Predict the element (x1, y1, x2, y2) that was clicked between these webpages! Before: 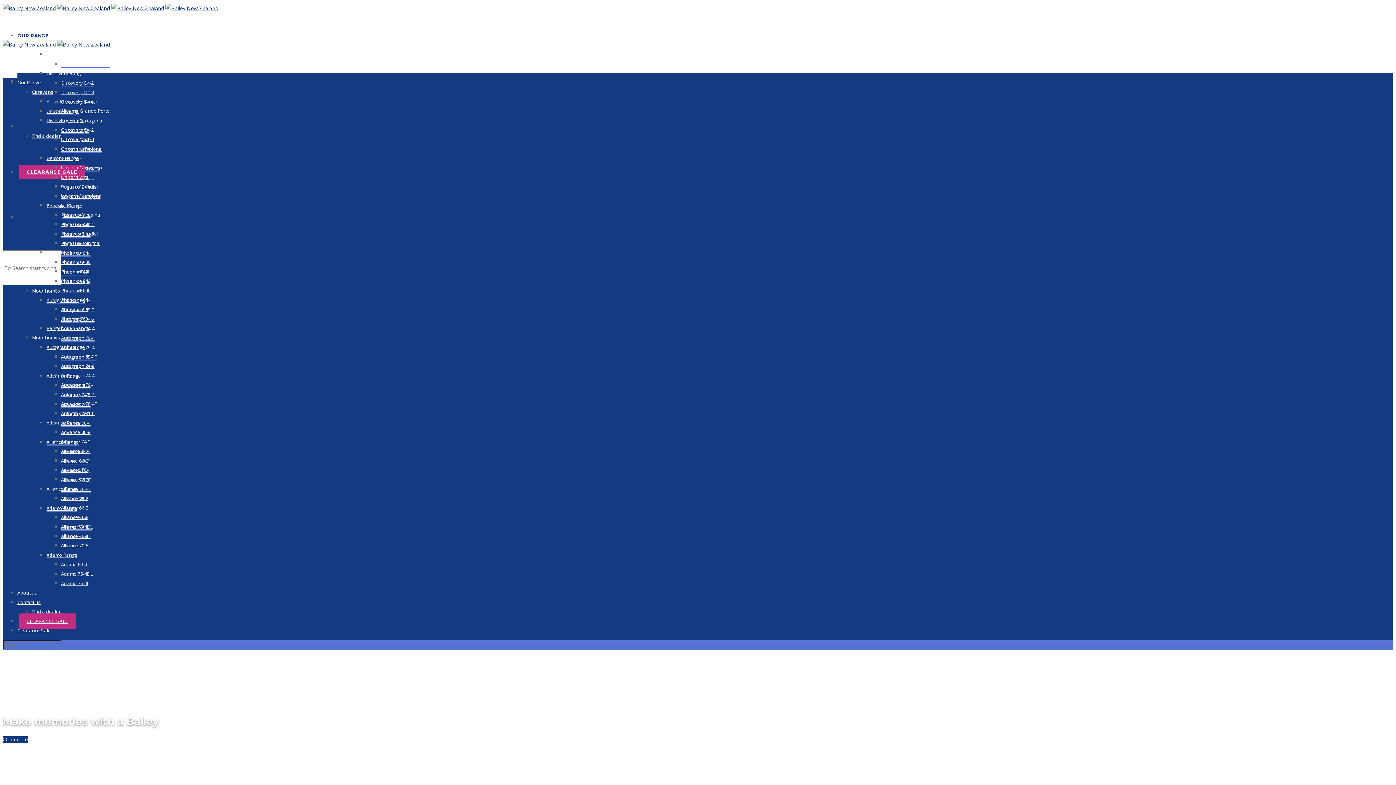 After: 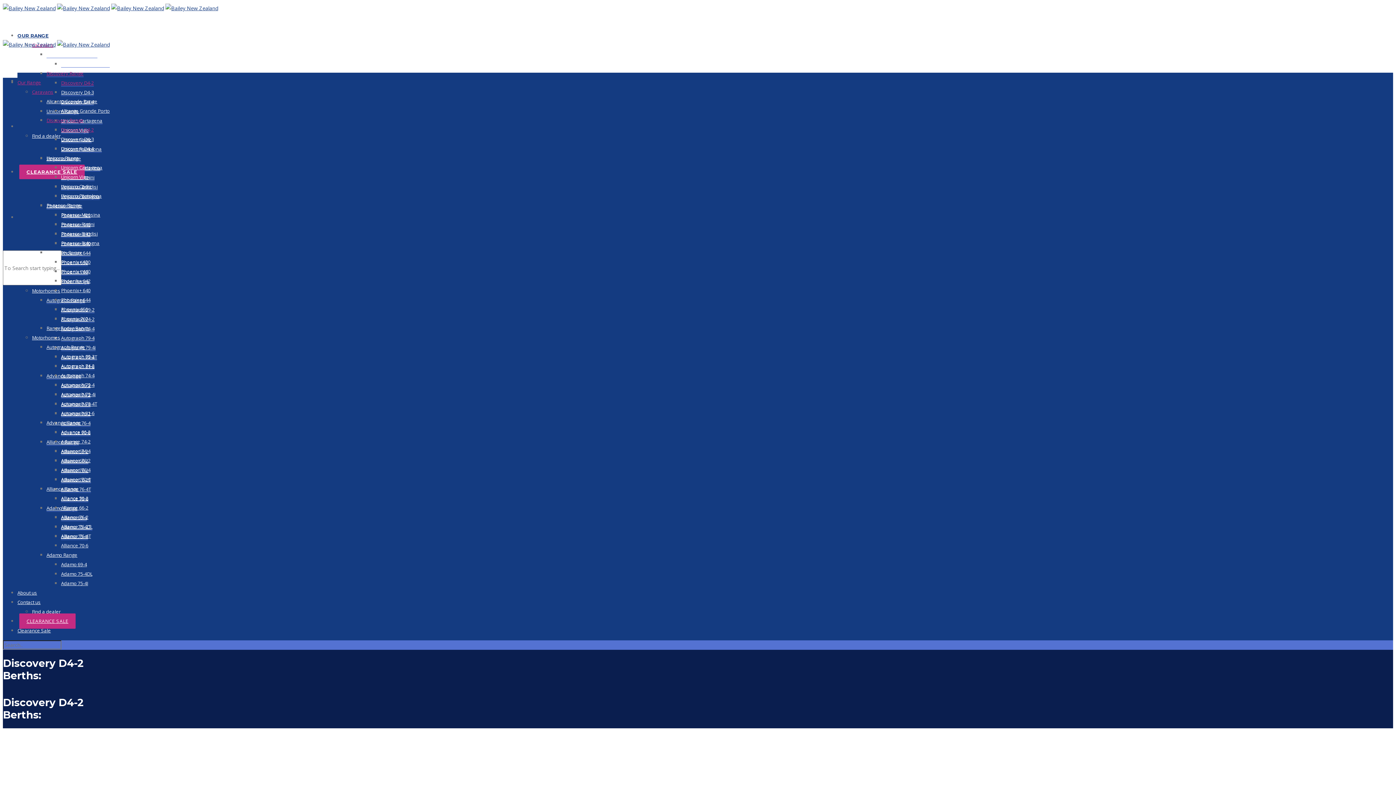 Action: bbox: (61, 126, 93, 133) label: Discovery D4-2